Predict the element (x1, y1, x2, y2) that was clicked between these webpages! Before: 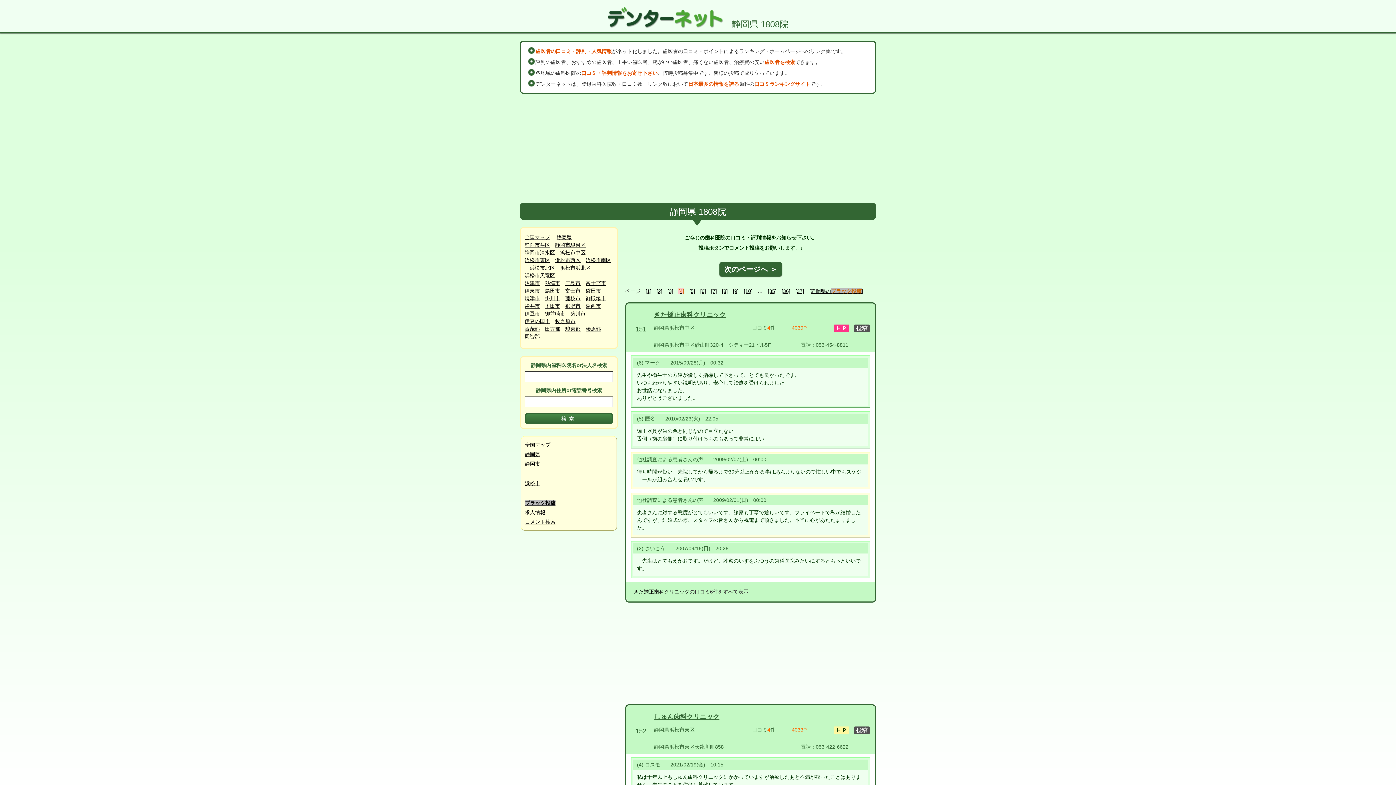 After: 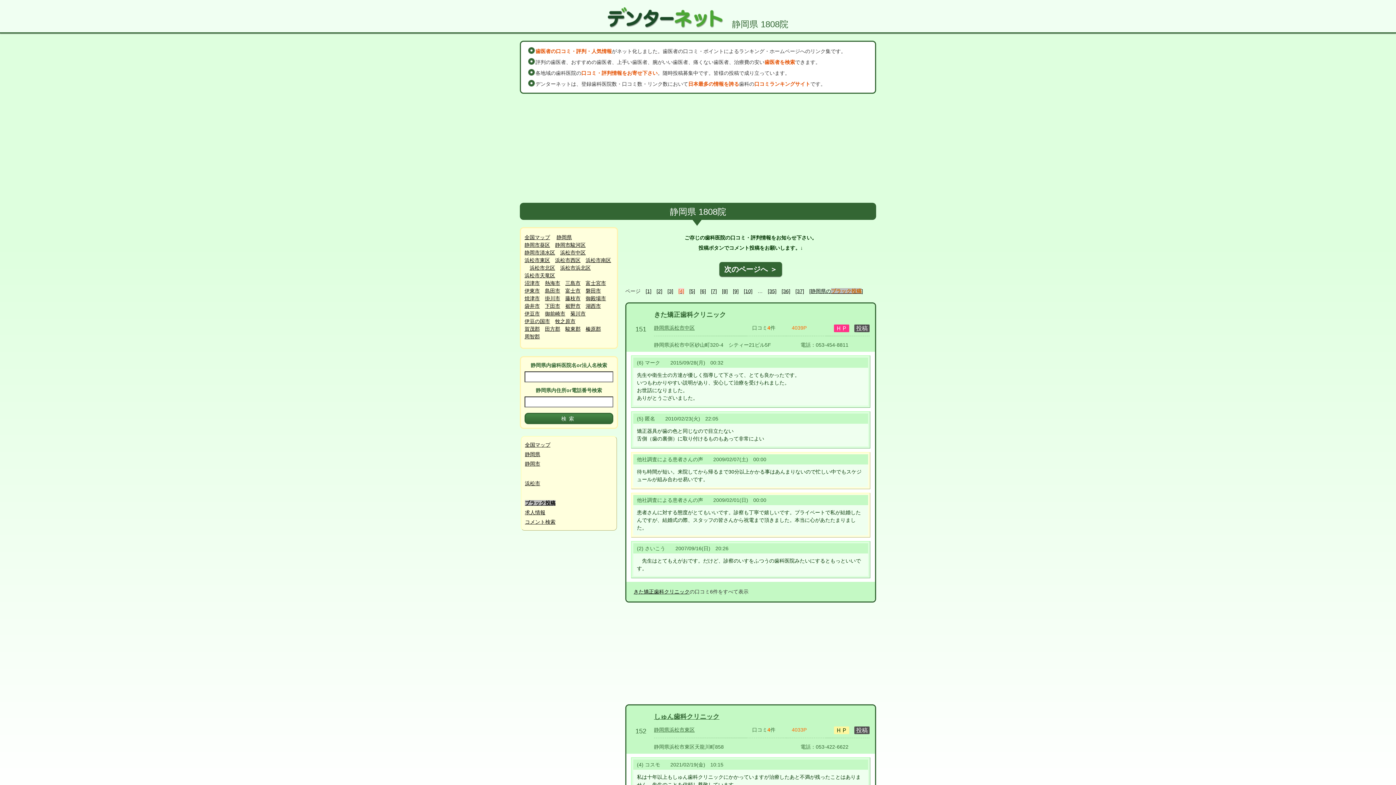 Action: label: きた矯正歯科クリニック bbox: (654, 310, 726, 319)